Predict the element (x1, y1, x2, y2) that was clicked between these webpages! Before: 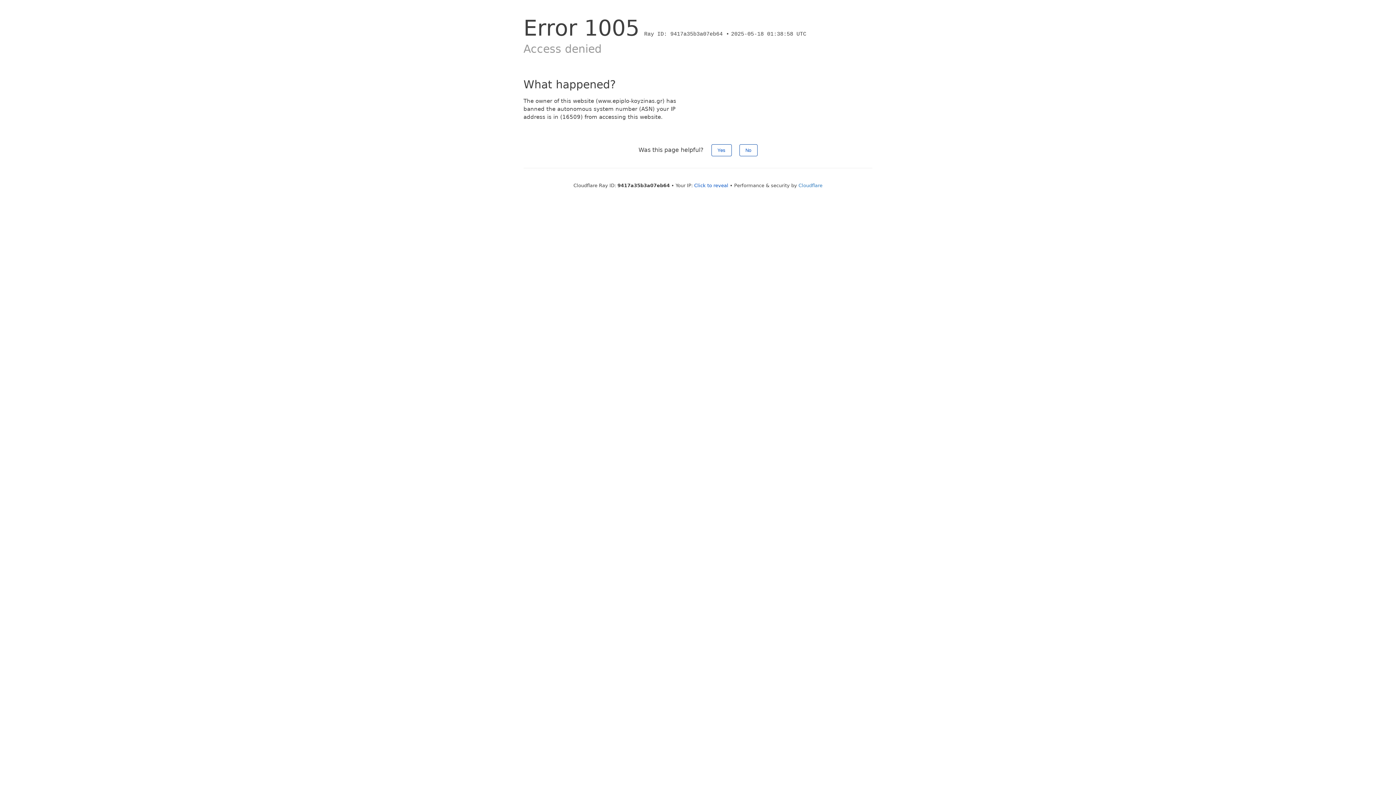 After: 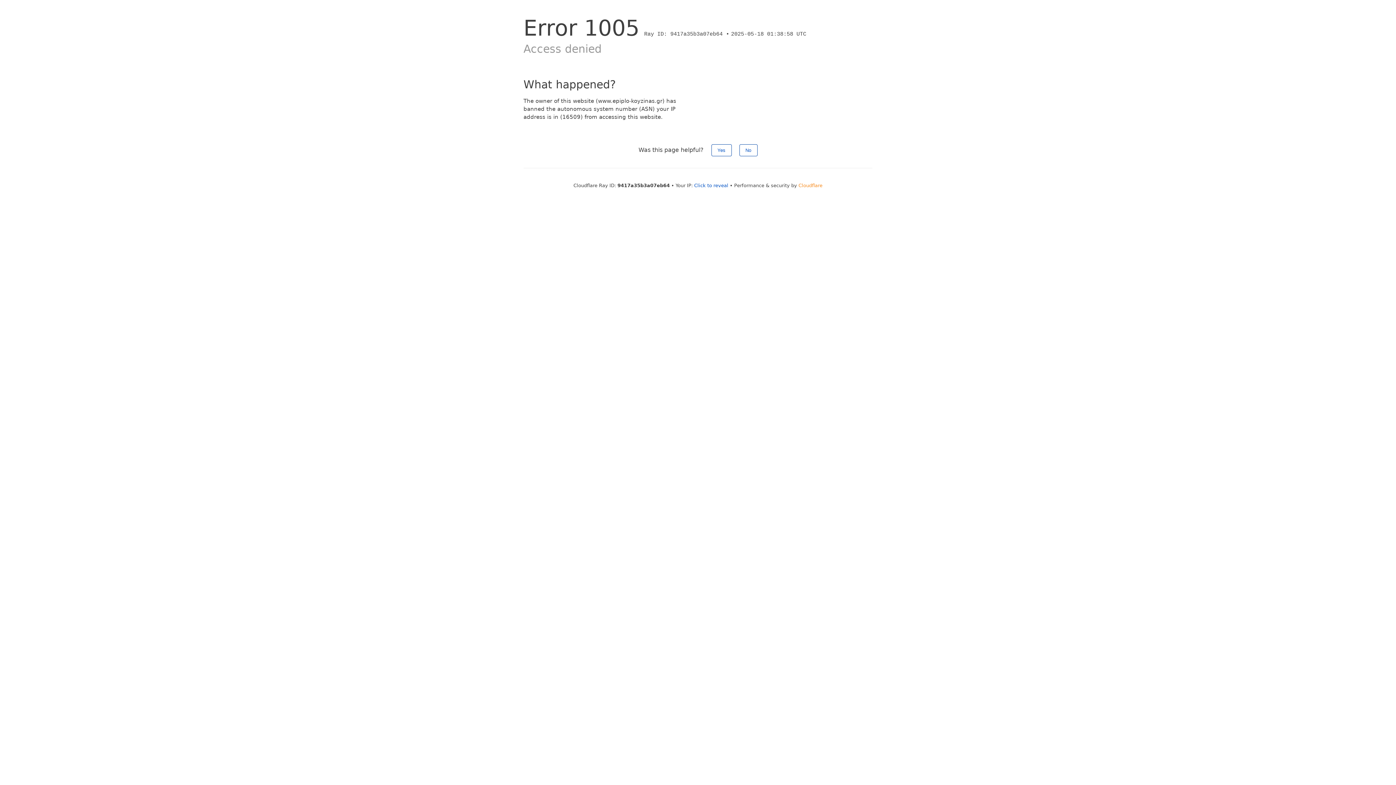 Action: label: Cloudflare bbox: (798, 182, 822, 188)